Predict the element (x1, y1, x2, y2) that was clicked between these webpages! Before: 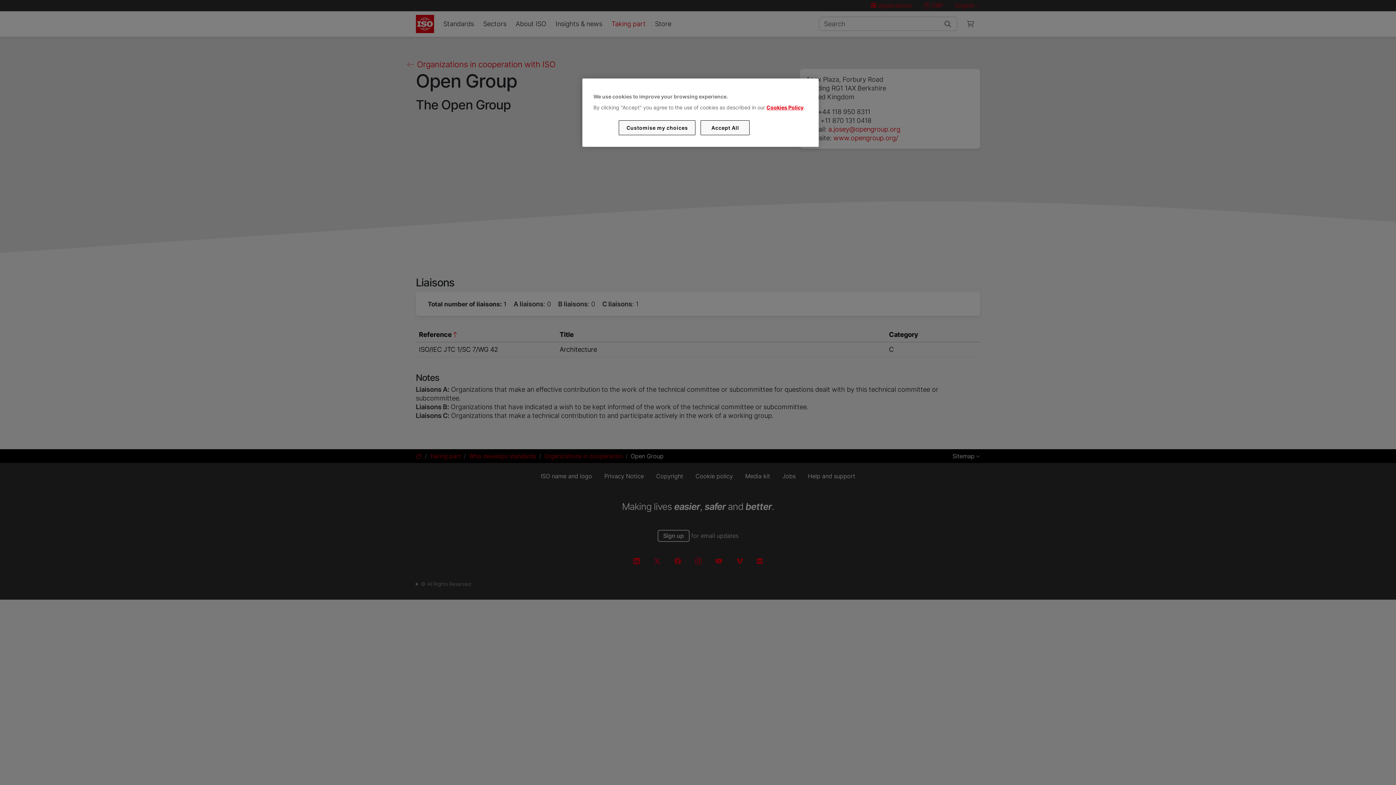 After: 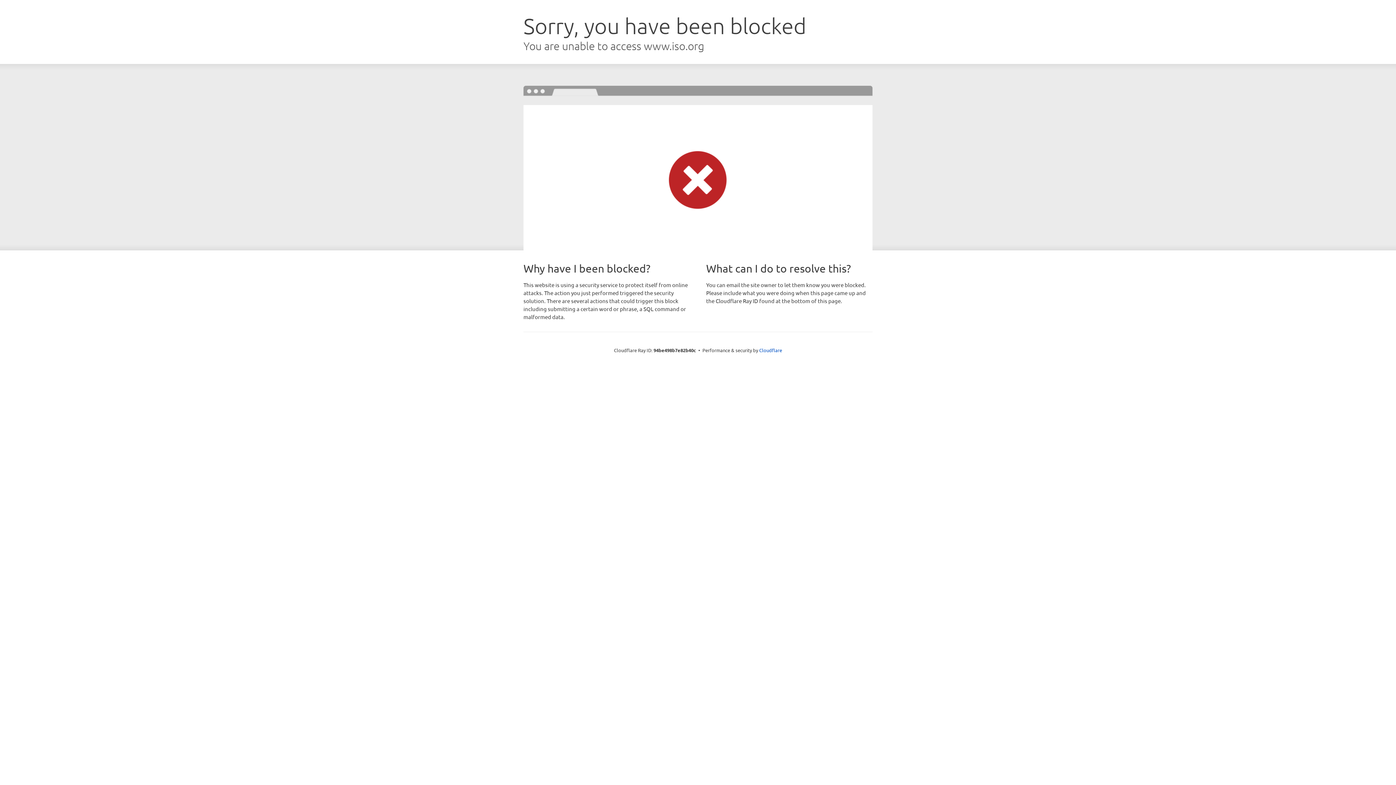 Action: bbox: (766, 104, 803, 110) label: Cookies Policy